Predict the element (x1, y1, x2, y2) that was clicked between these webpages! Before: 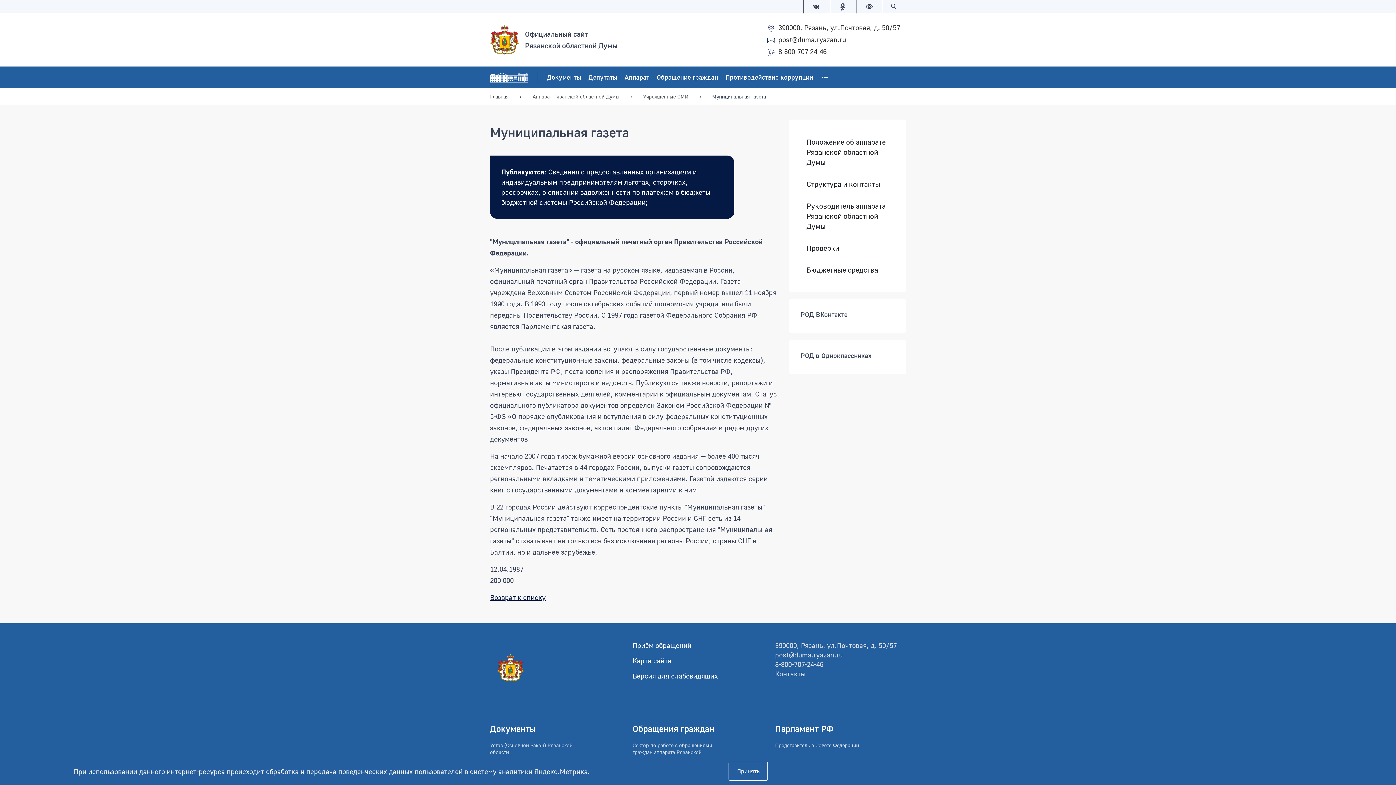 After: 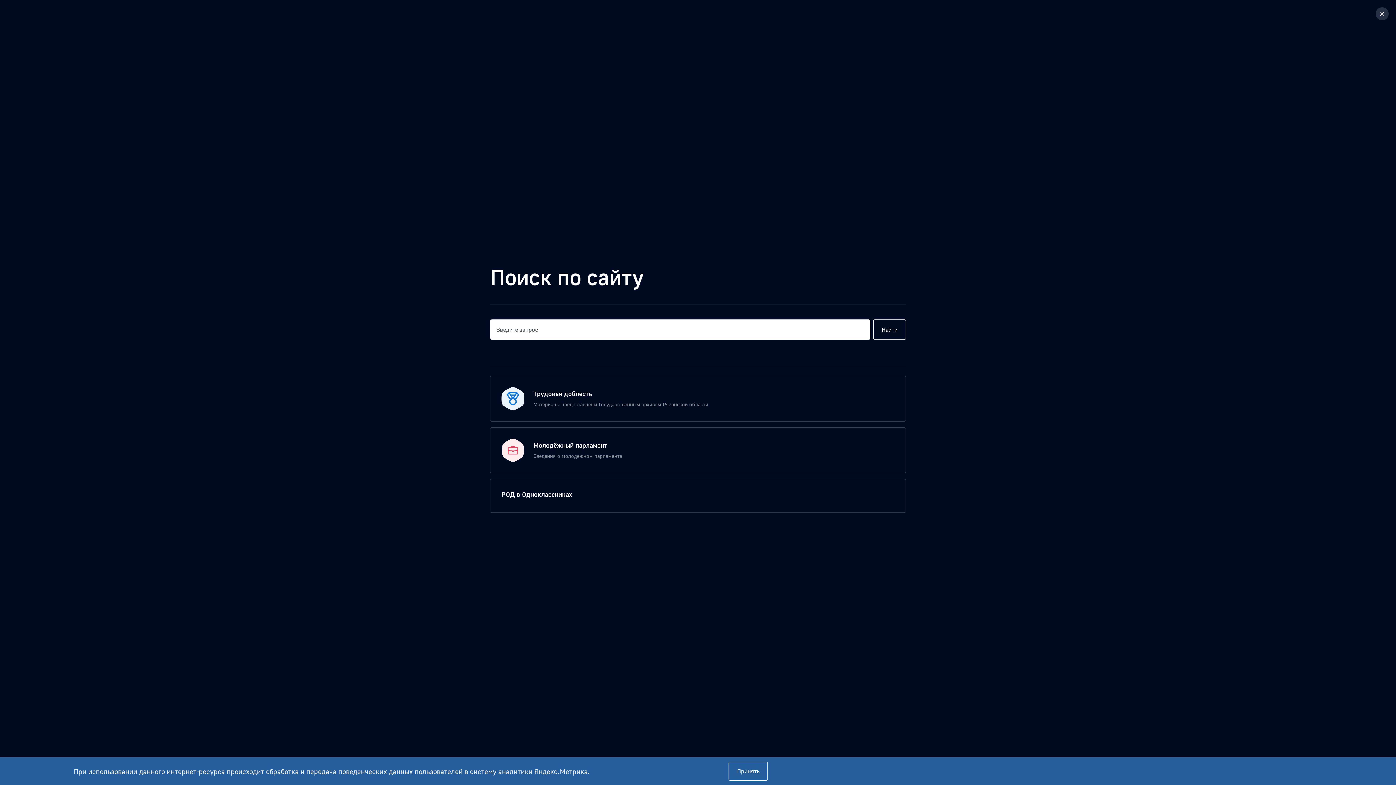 Action: bbox: (882, 0, 906, 13) label: Поиск по сайту